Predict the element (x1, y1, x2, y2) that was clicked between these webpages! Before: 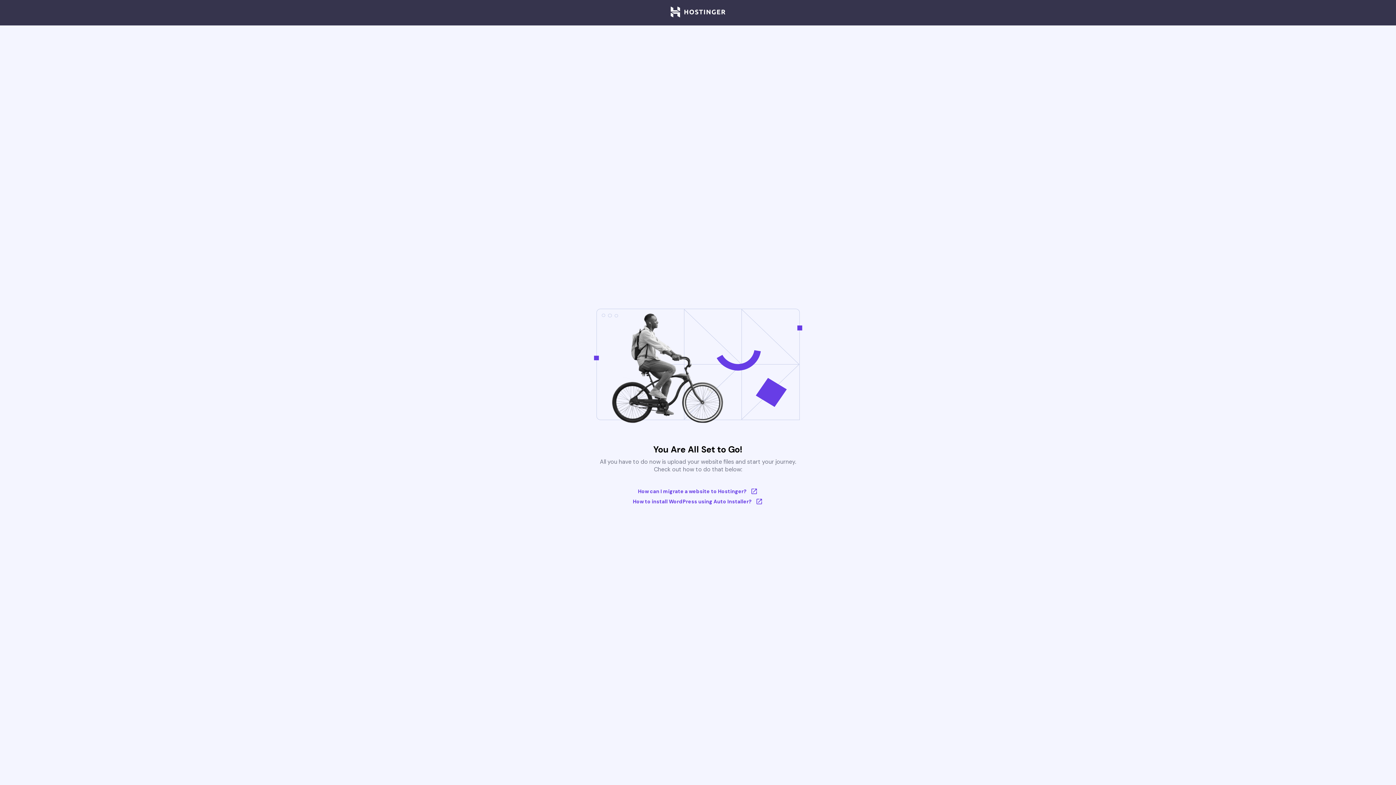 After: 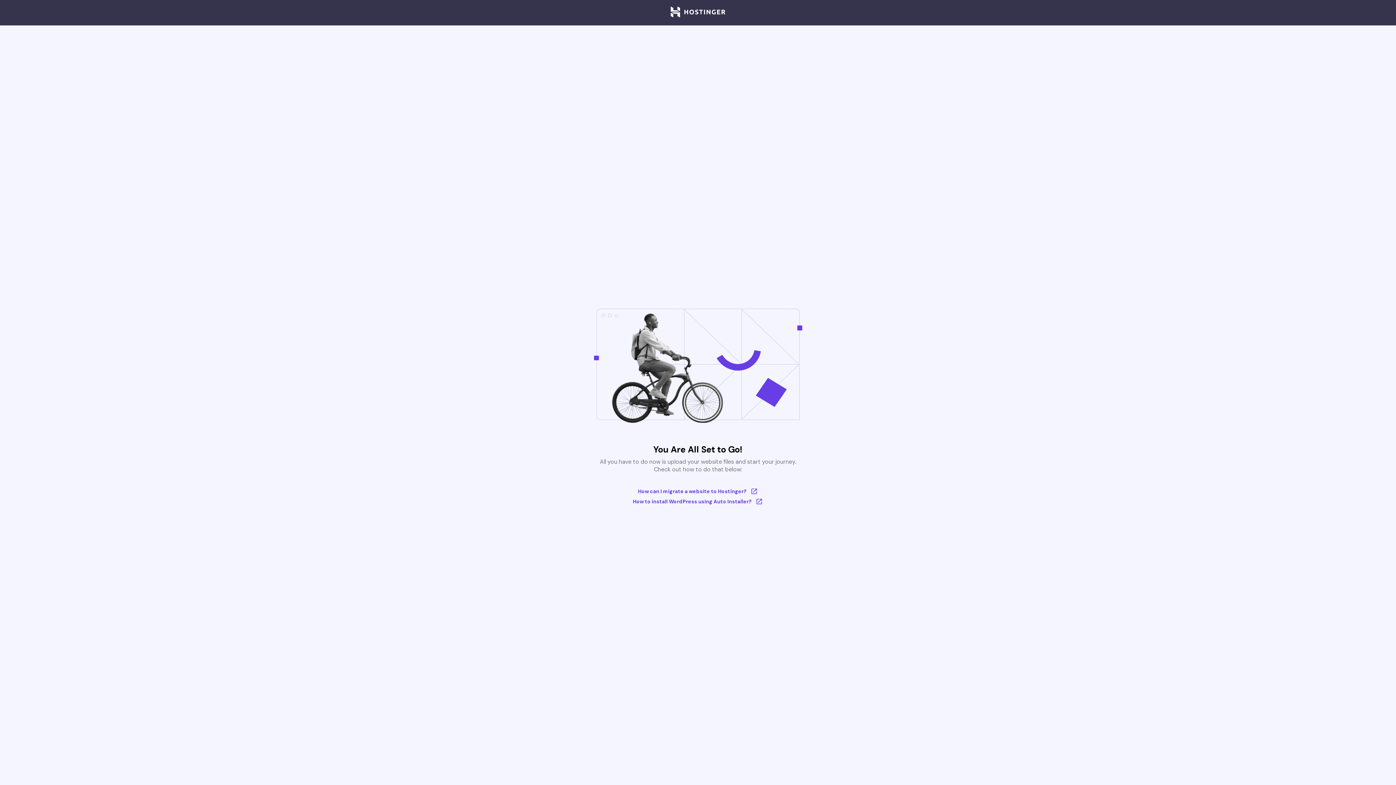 Action: bbox: (670, 6, 725, 18)